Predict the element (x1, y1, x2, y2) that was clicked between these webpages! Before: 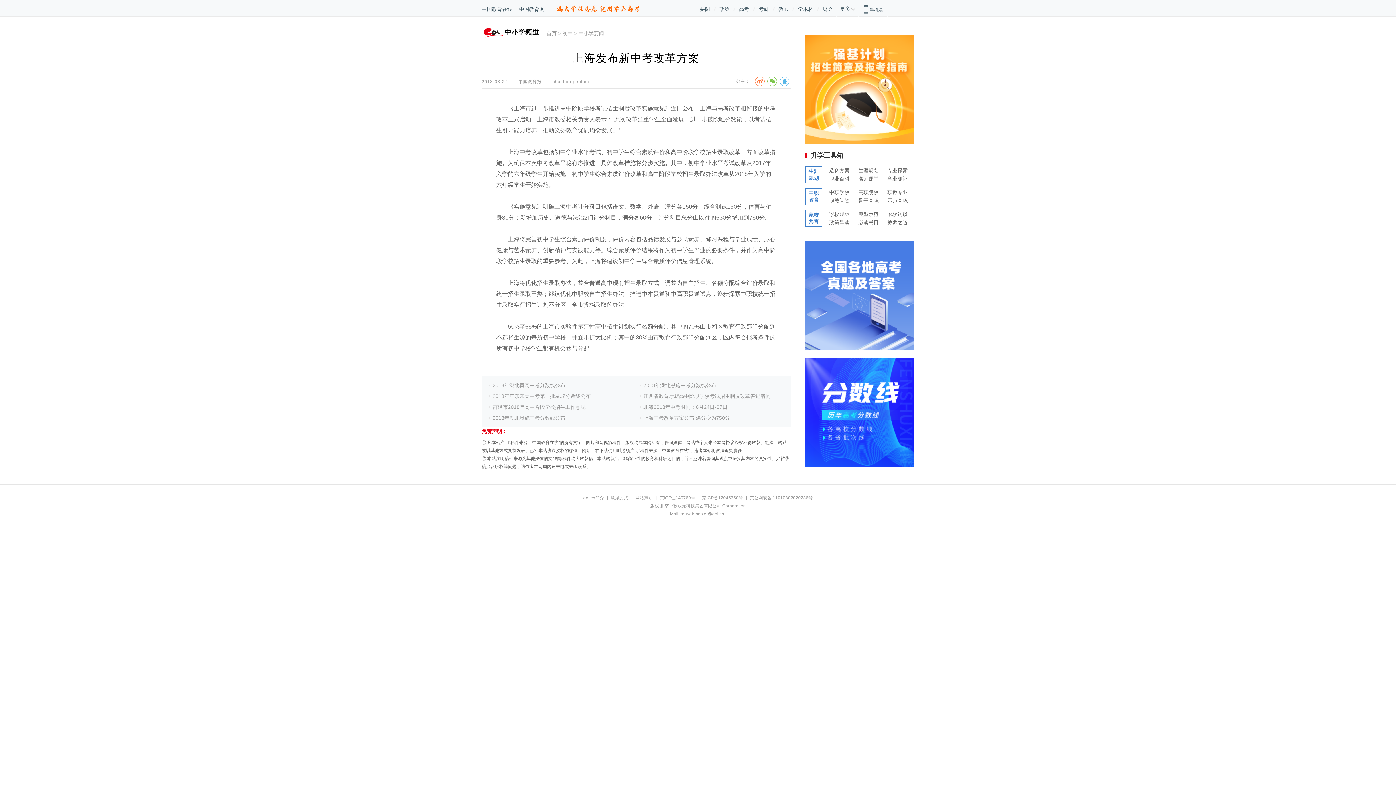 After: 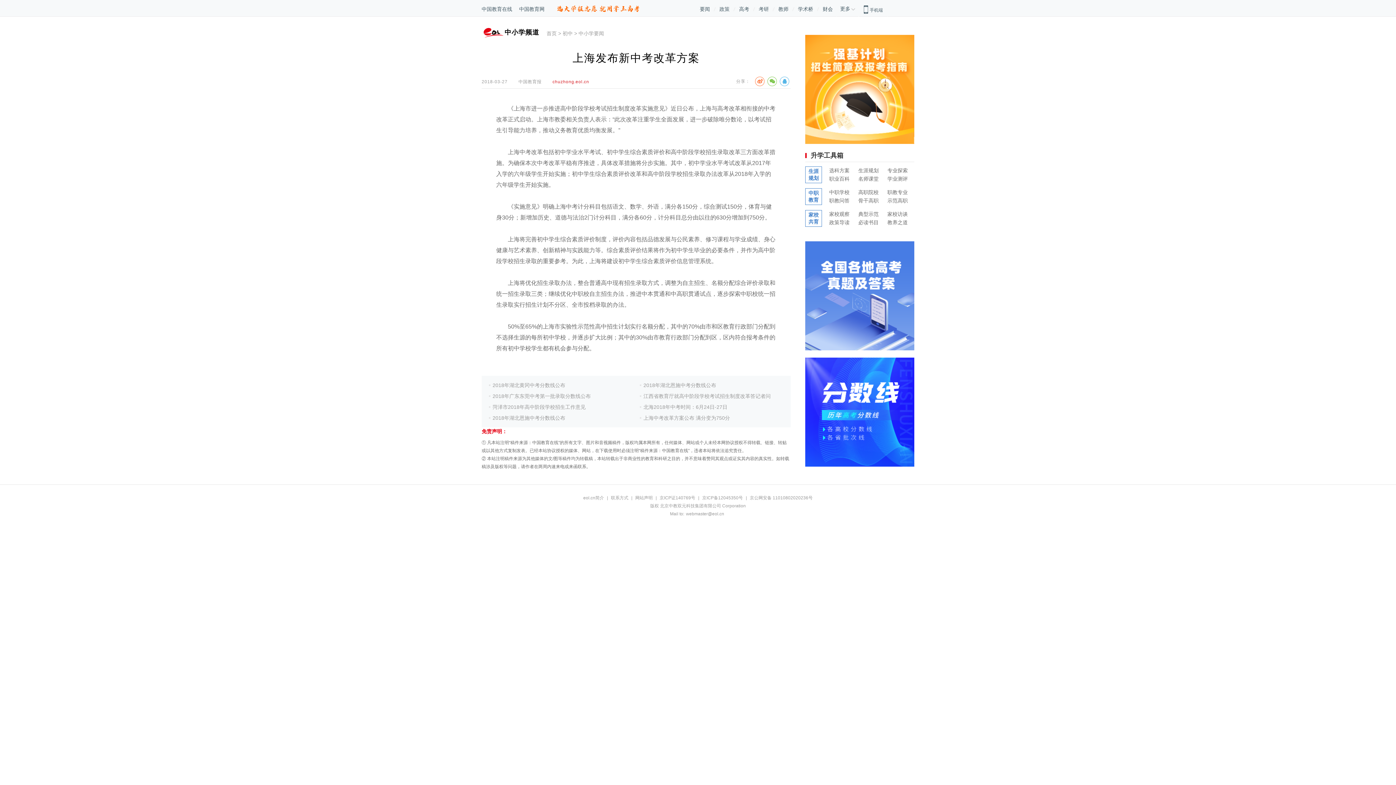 Action: label: chuzhong.eol.cn bbox: (552, 79, 589, 84)